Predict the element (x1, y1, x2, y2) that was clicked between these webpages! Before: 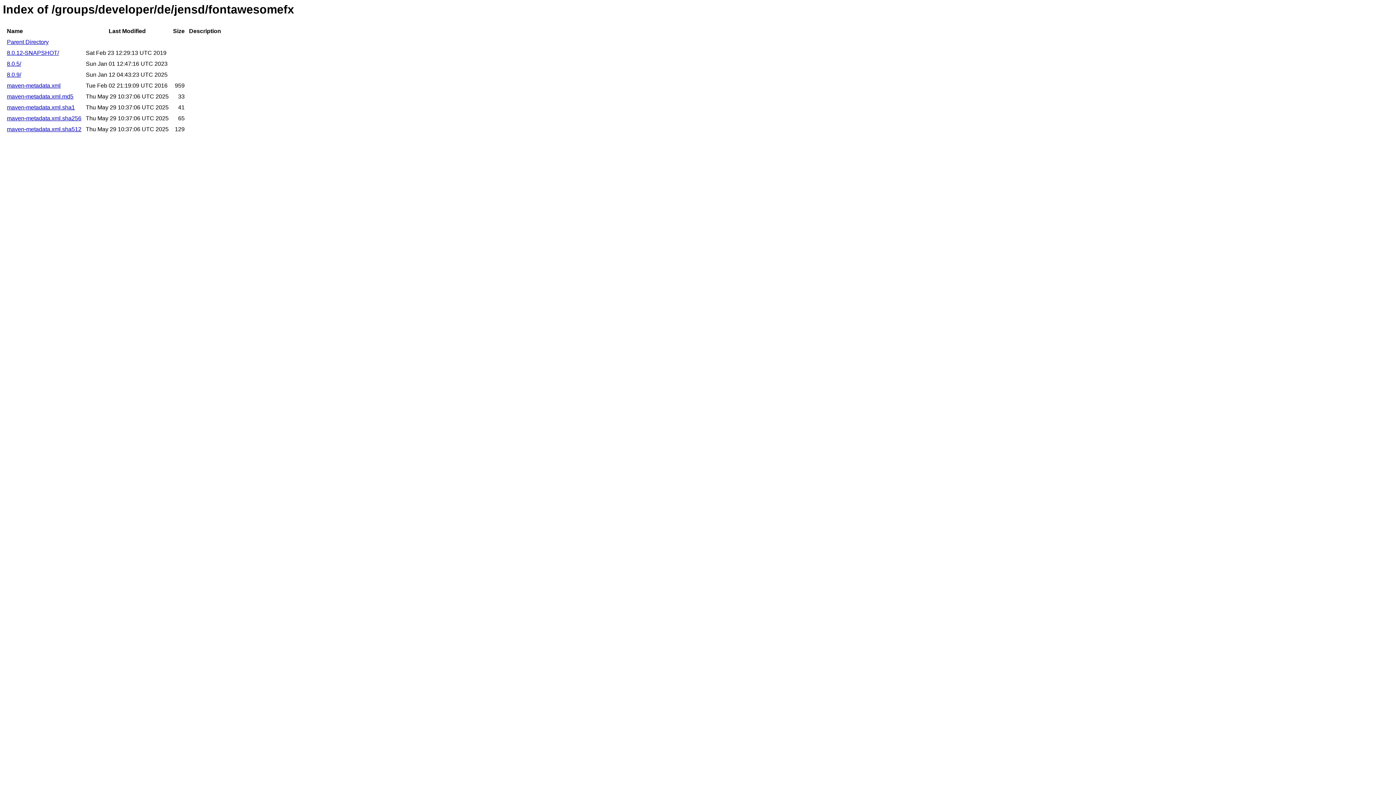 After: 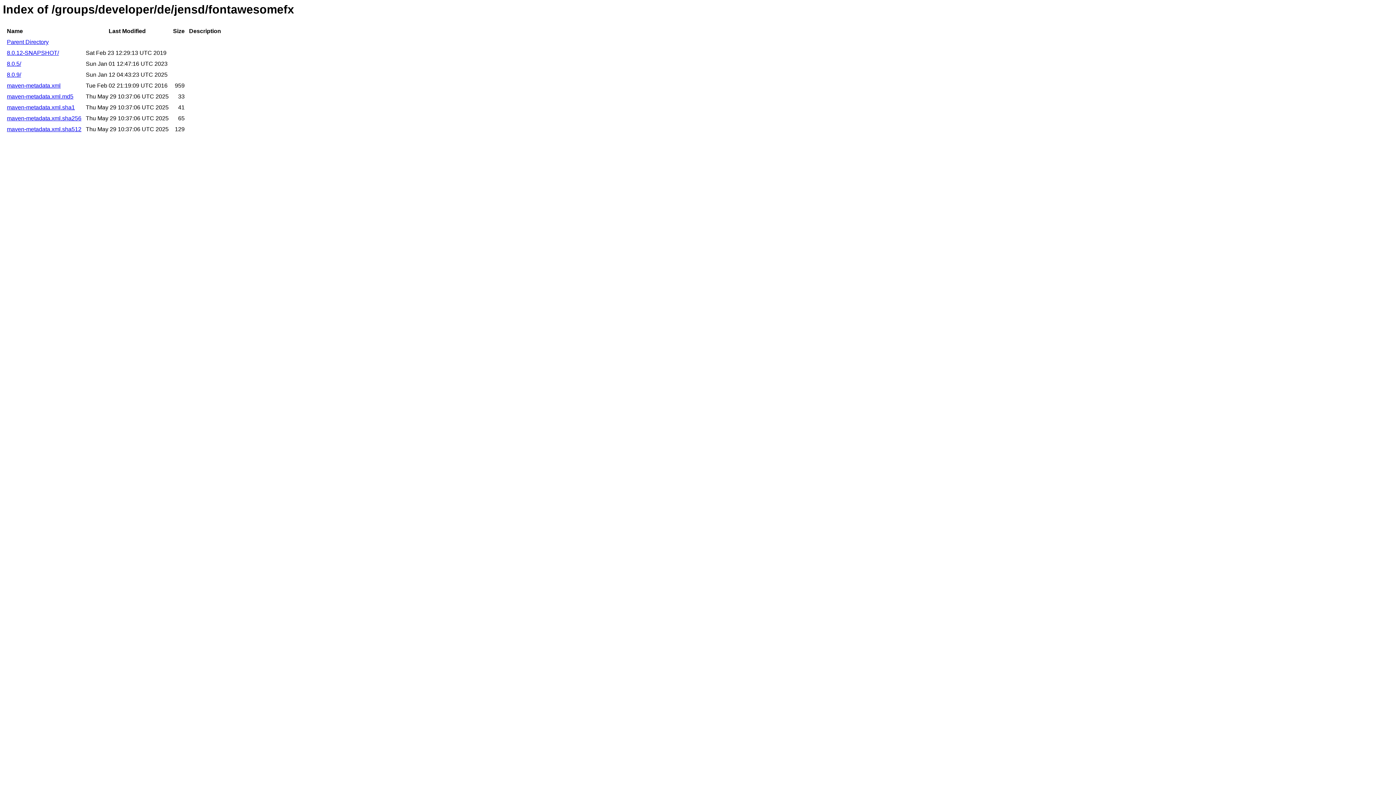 Action: bbox: (6, 104, 74, 110) label: maven-metadata.xml.sha1